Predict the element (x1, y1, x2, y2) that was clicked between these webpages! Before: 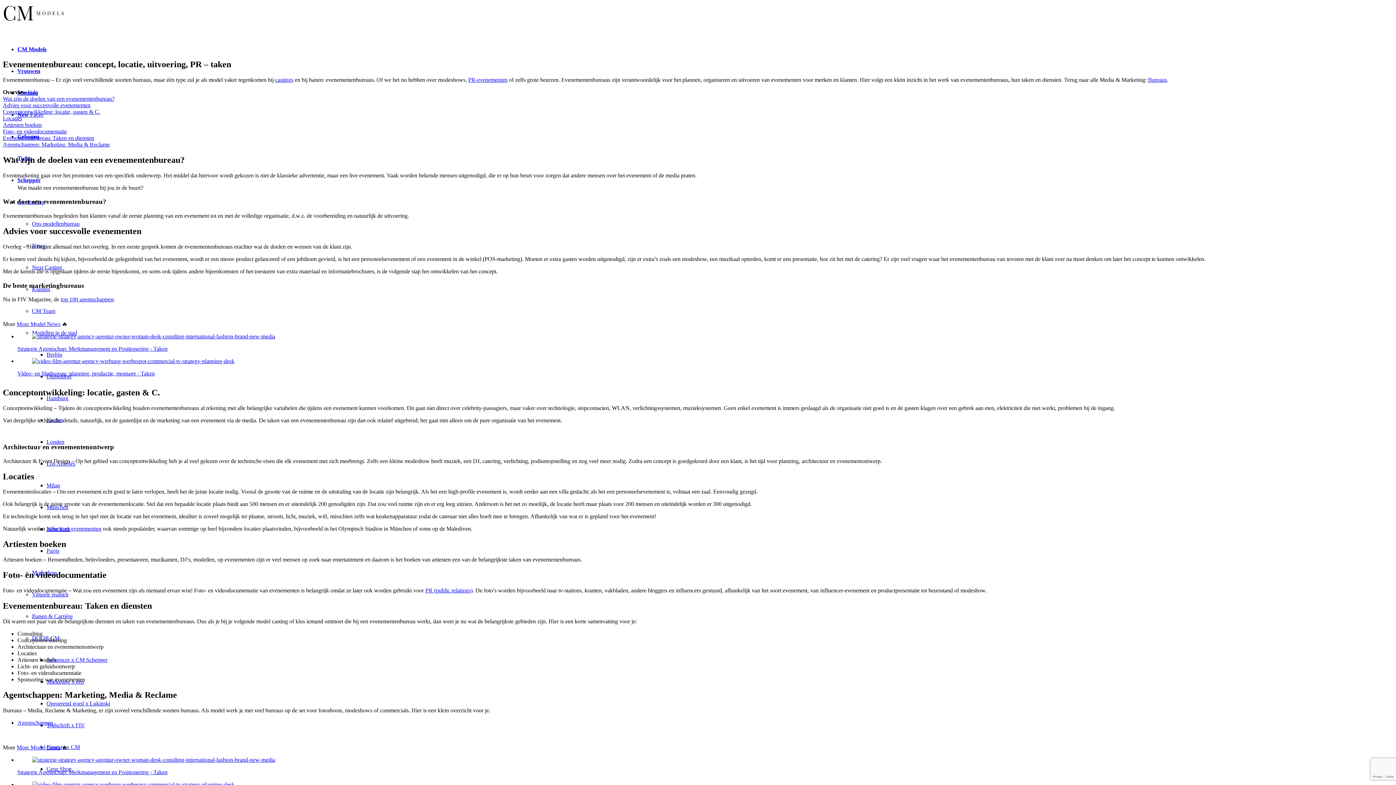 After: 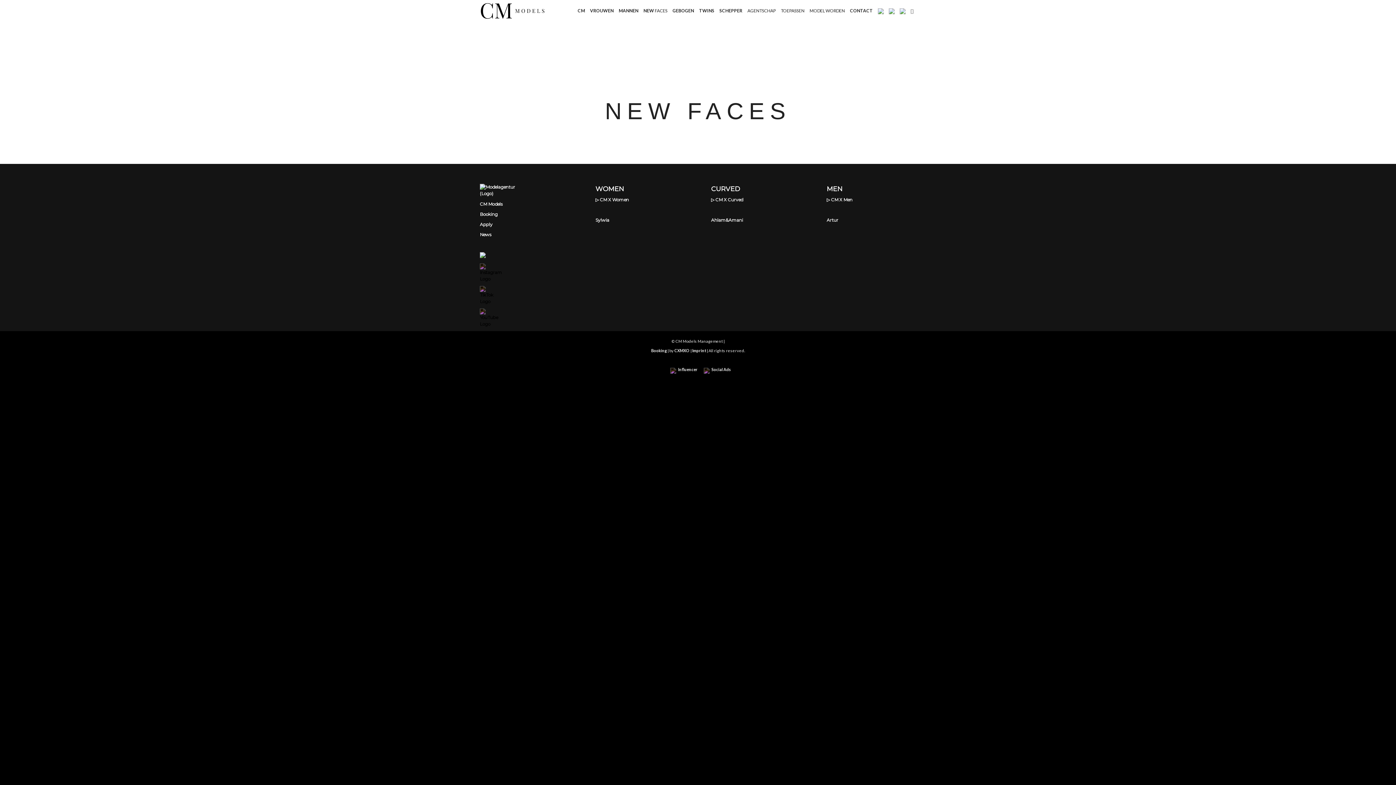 Action: bbox: (17, 67, 40, 74) label: Vrouwen